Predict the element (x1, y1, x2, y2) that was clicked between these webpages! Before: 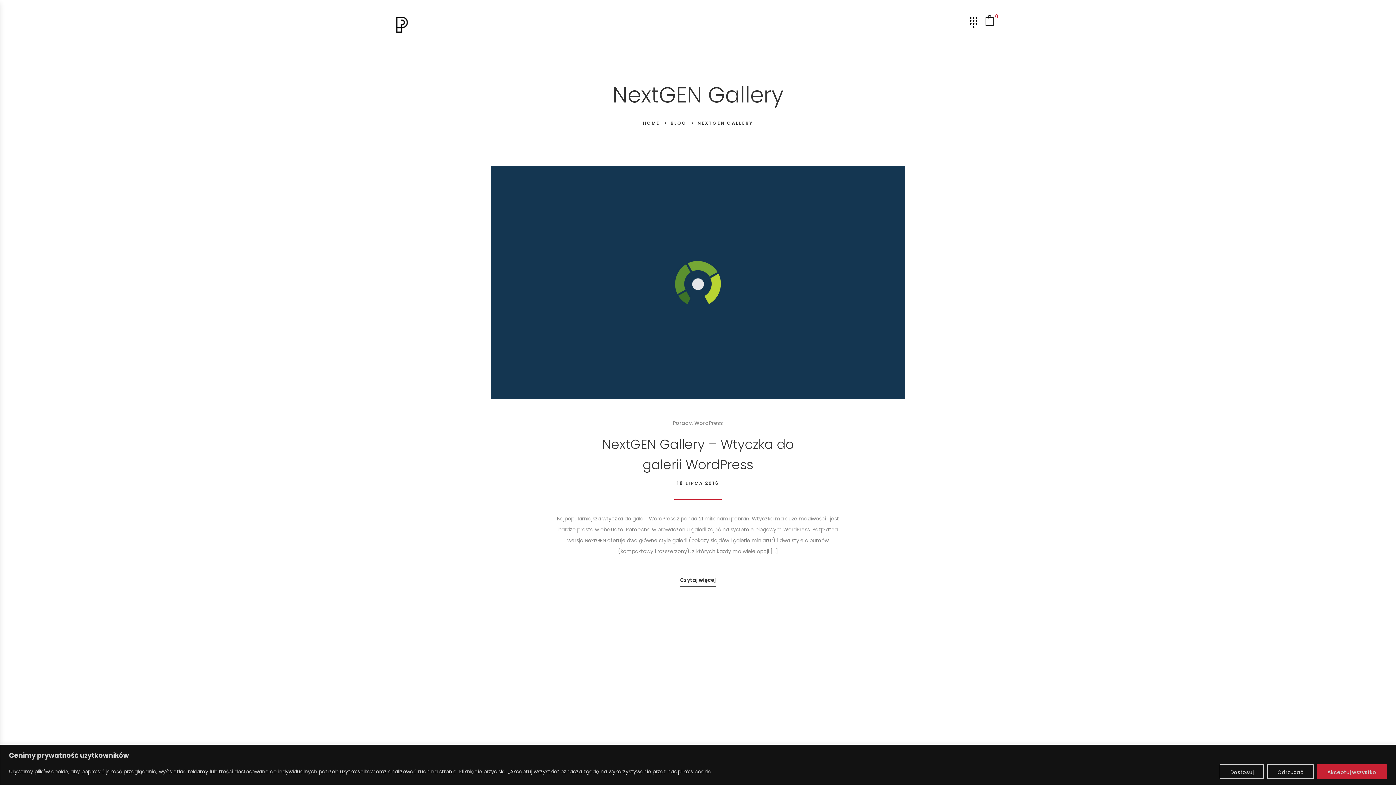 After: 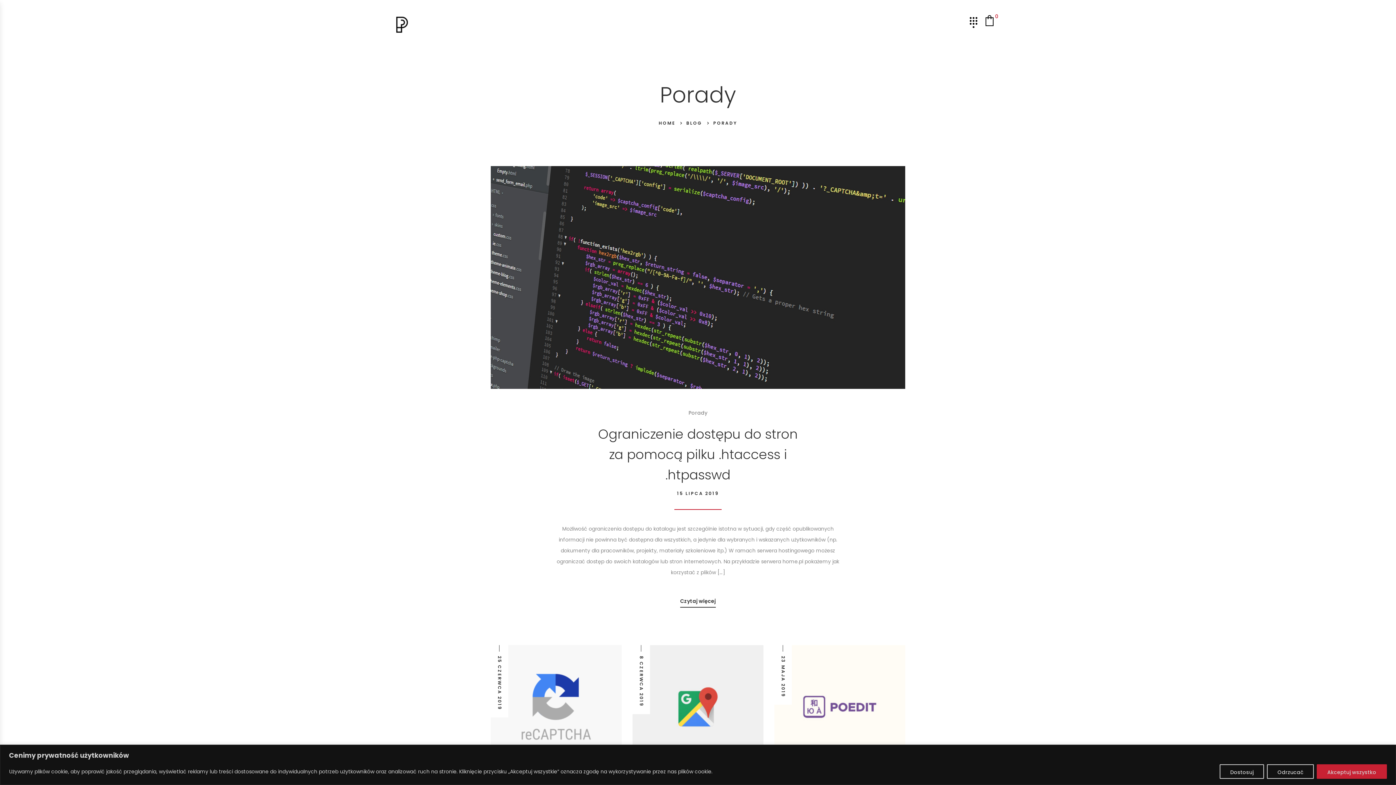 Action: bbox: (673, 417, 692, 428) label: Porady